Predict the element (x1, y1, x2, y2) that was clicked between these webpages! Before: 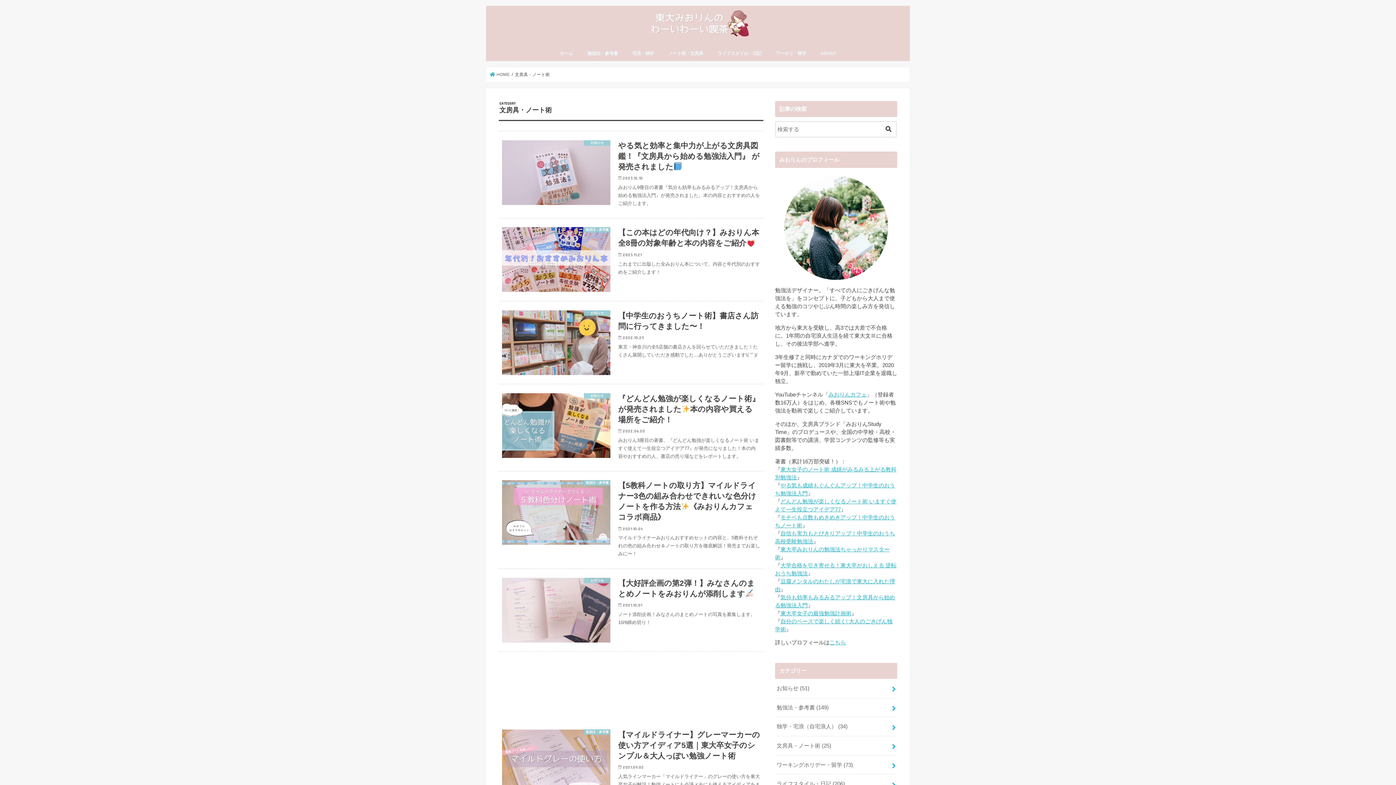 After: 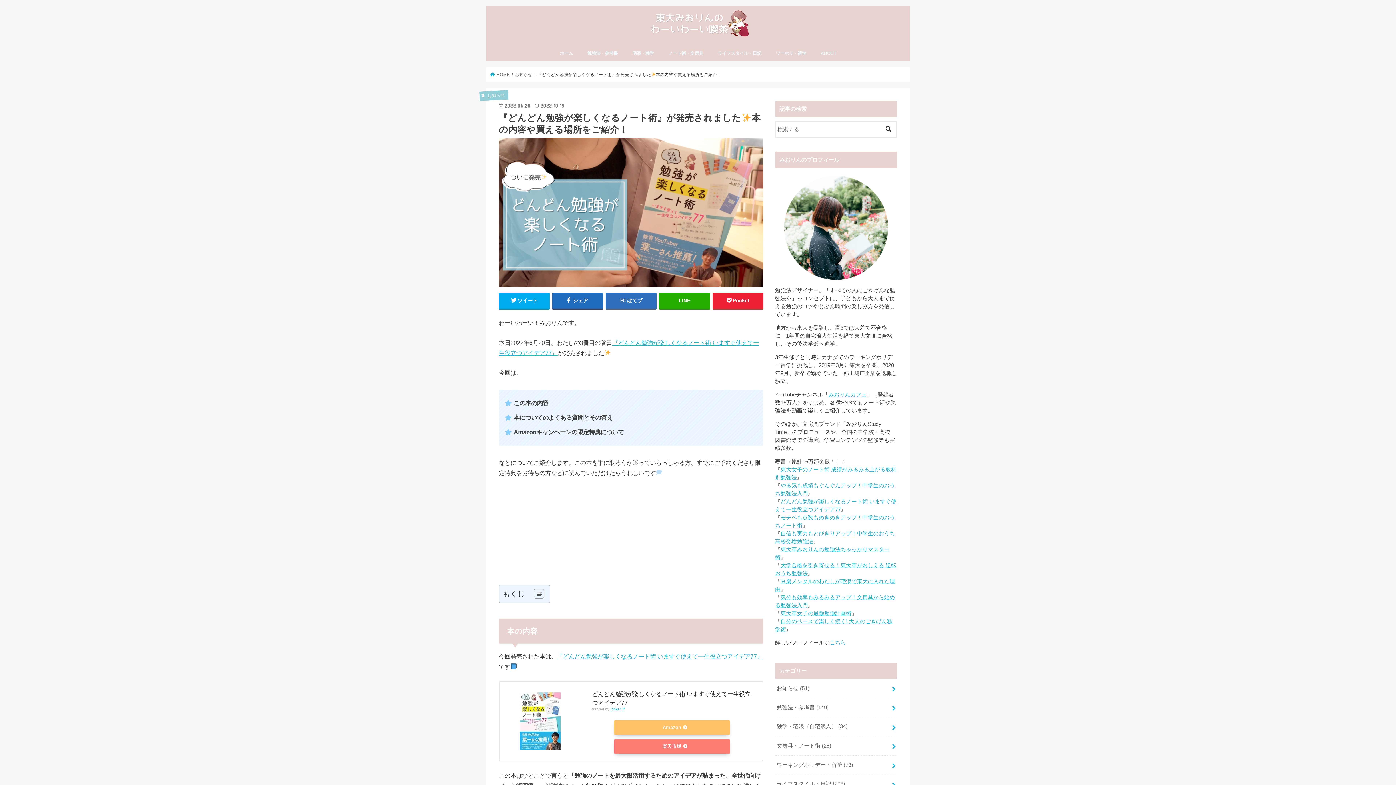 Action: bbox: (498, 384, 763, 471) label: お知らせ
『どんどん勉強が楽しくなるノート術』が発売されました本の内容や買える場所をご紹介！

2022.06.20

みおりん3冊目の著書、『どんどん勉強が楽しくなるノート術 いますぐ使えて一生役立つアイデア77』が発売になりました！本の内容やおすすめの人、書店の売り場などをレポートします。